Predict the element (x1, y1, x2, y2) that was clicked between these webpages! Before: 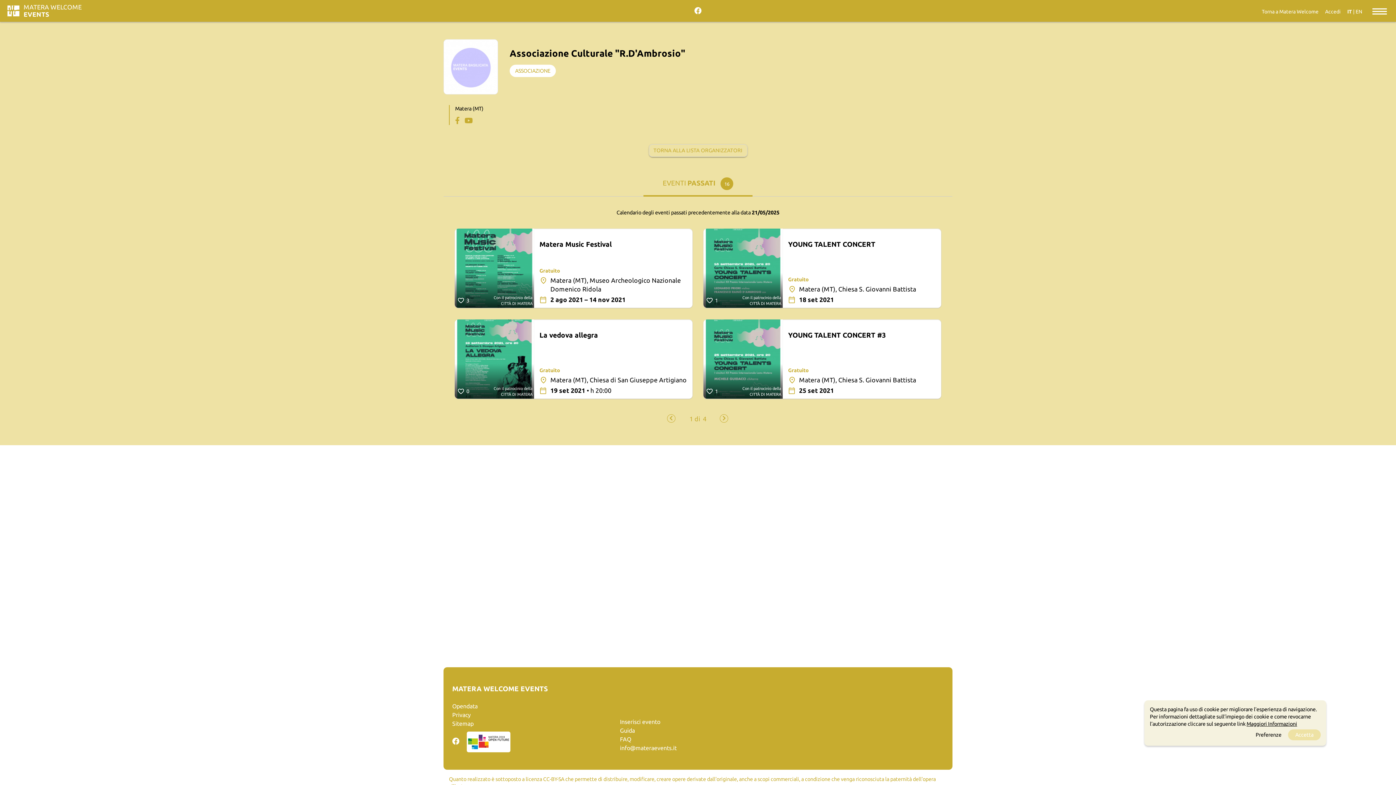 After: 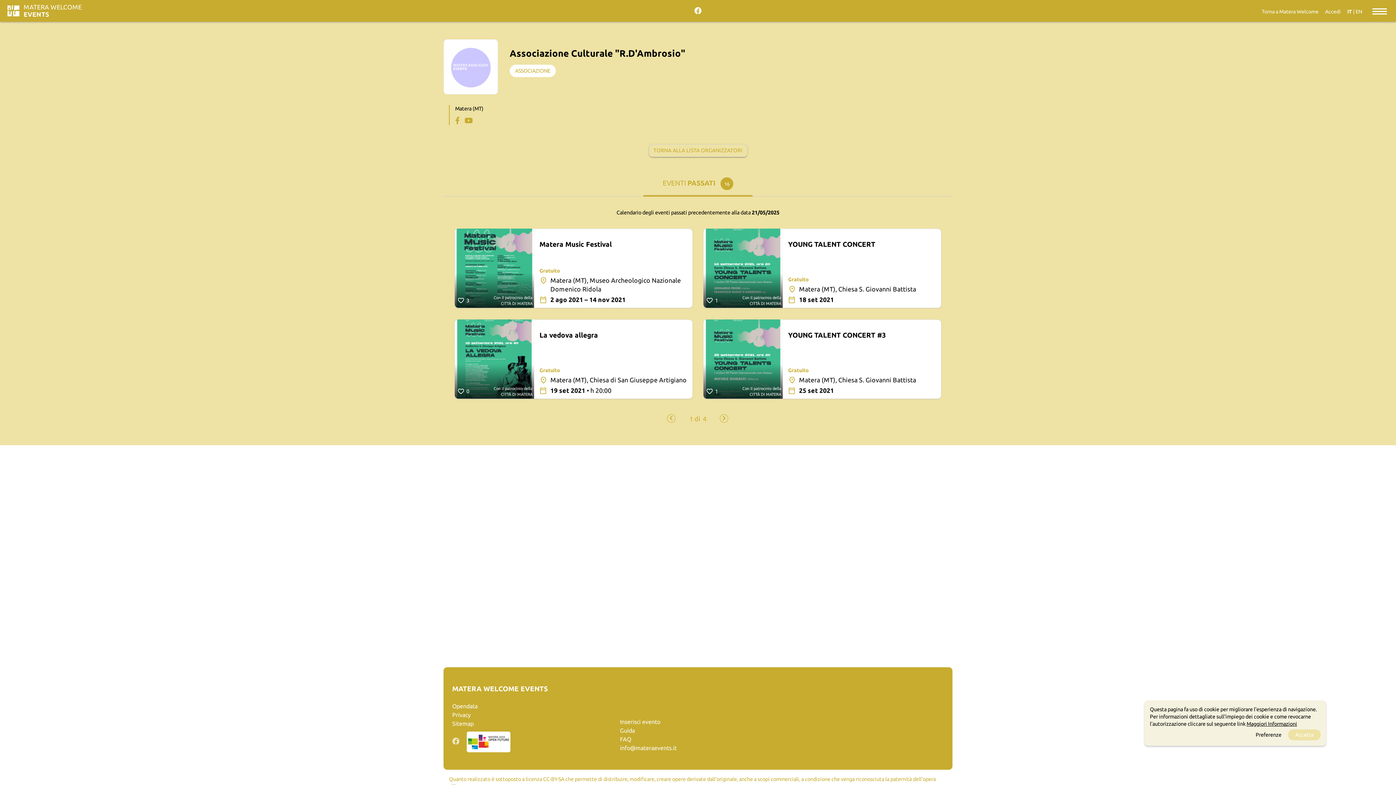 Action: bbox: (452, 737, 459, 745)